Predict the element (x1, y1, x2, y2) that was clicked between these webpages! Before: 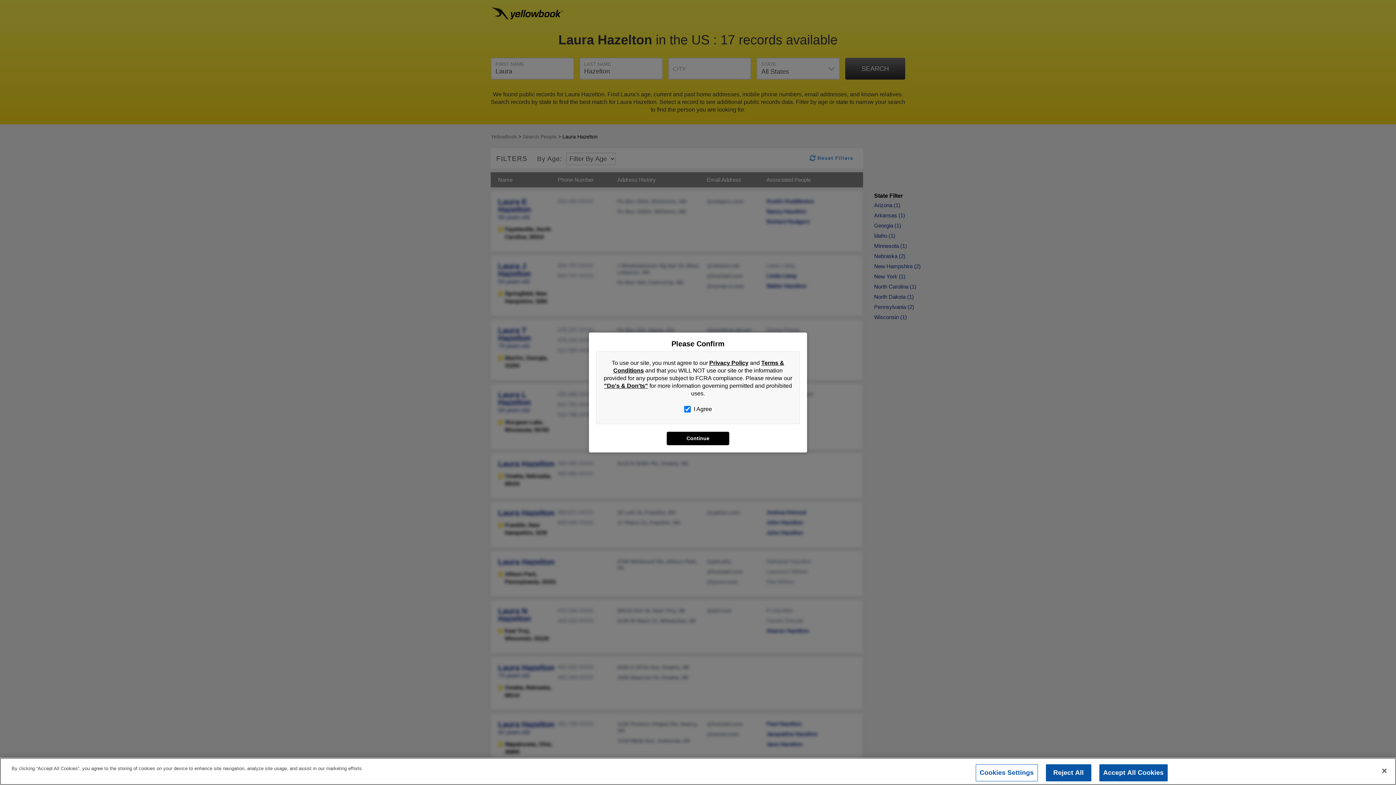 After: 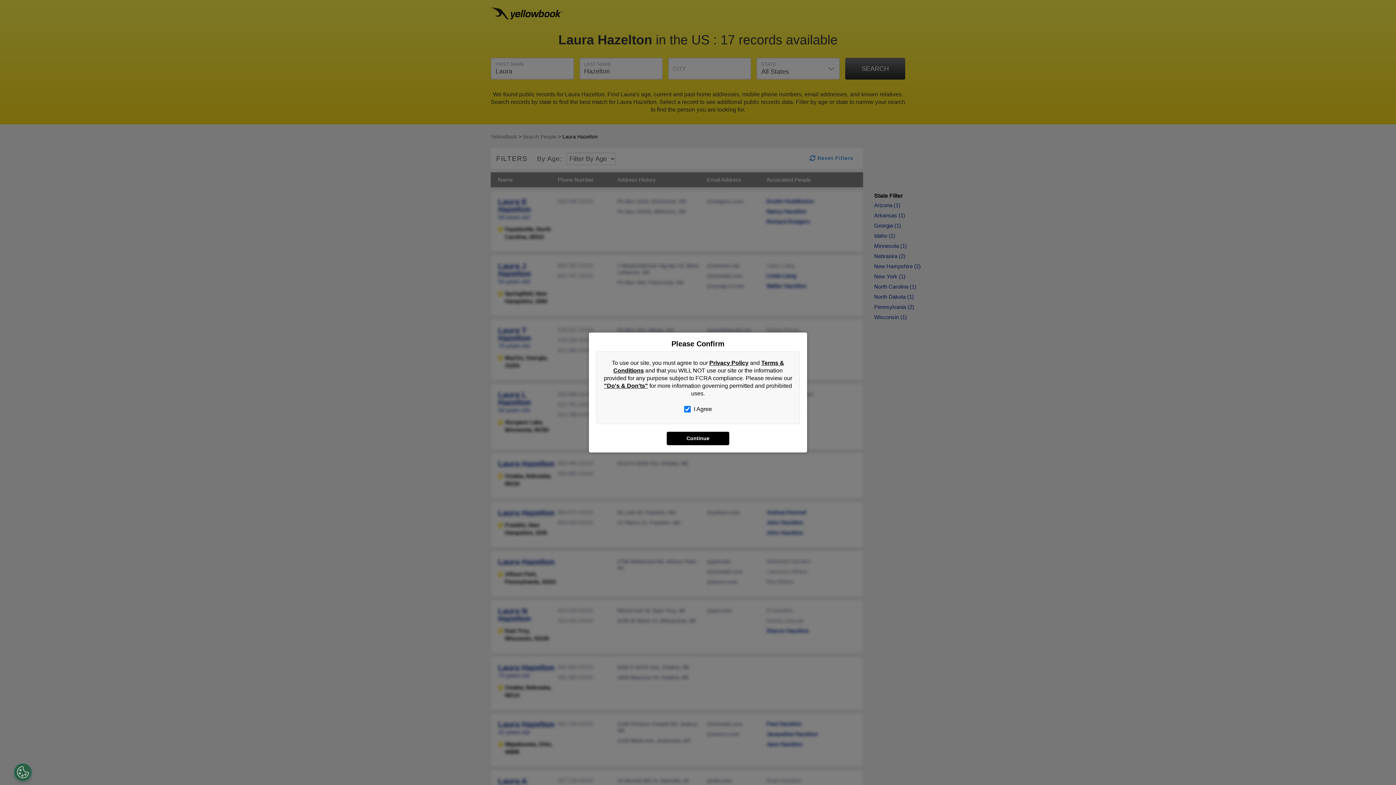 Action: bbox: (1376, 763, 1392, 779) label: Close